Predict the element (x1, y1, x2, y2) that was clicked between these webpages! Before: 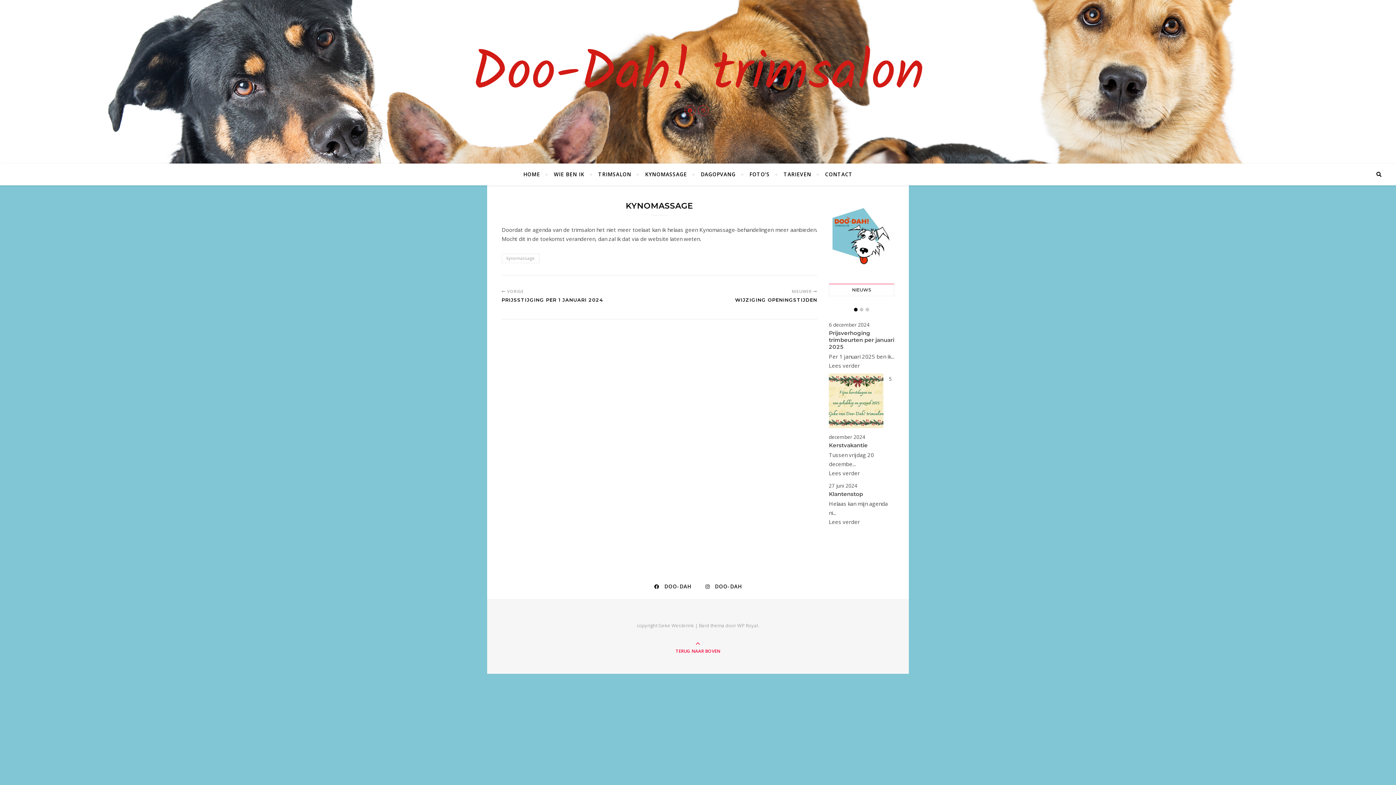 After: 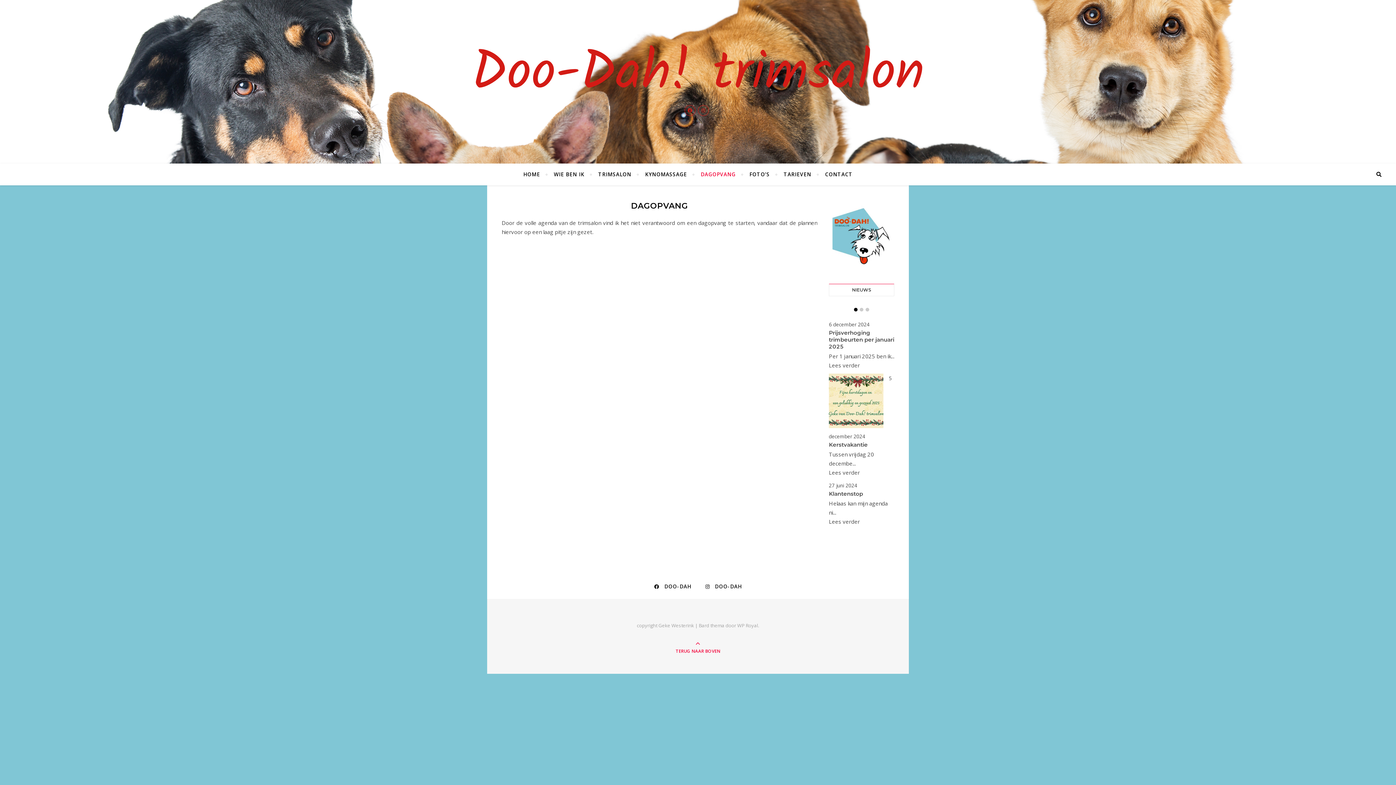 Action: label: DAGOPVANG bbox: (694, 163, 742, 185)